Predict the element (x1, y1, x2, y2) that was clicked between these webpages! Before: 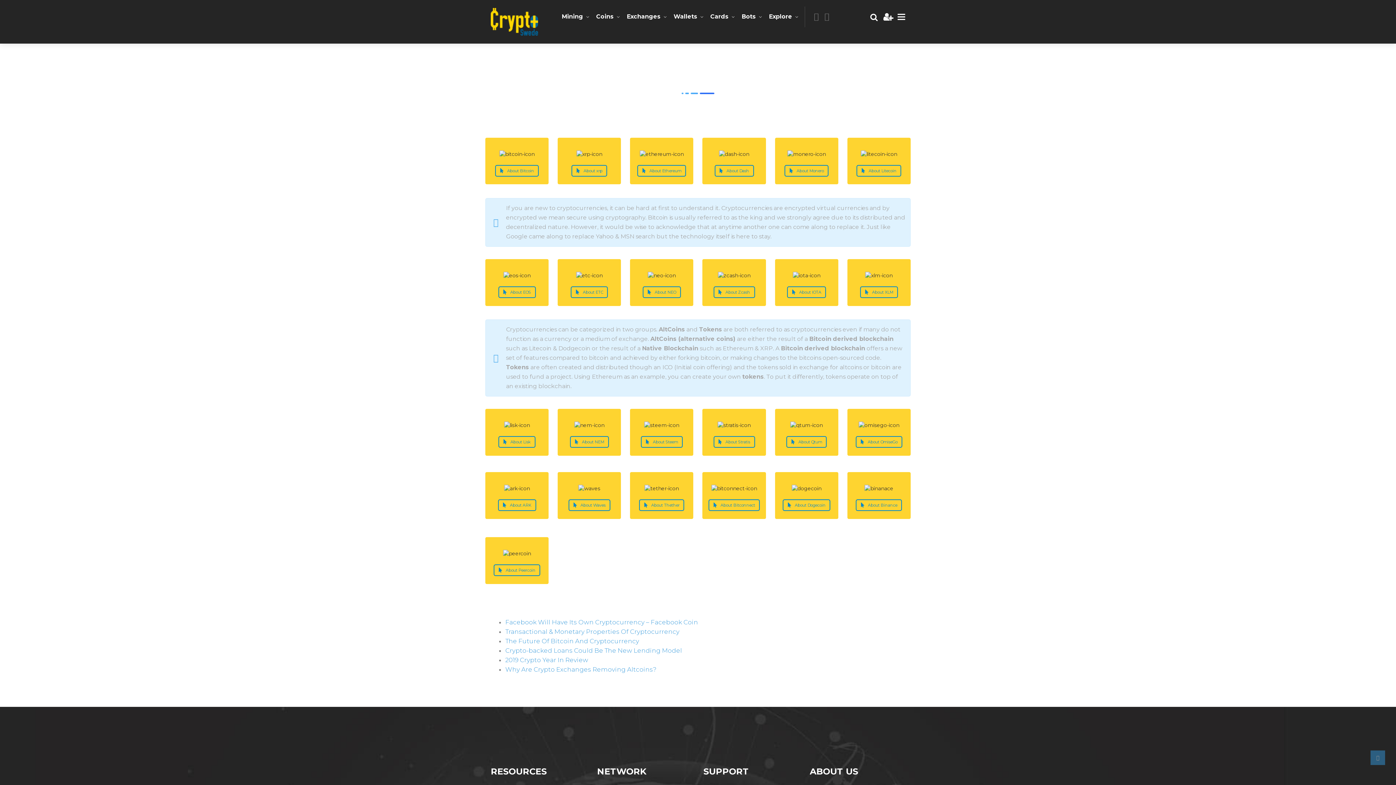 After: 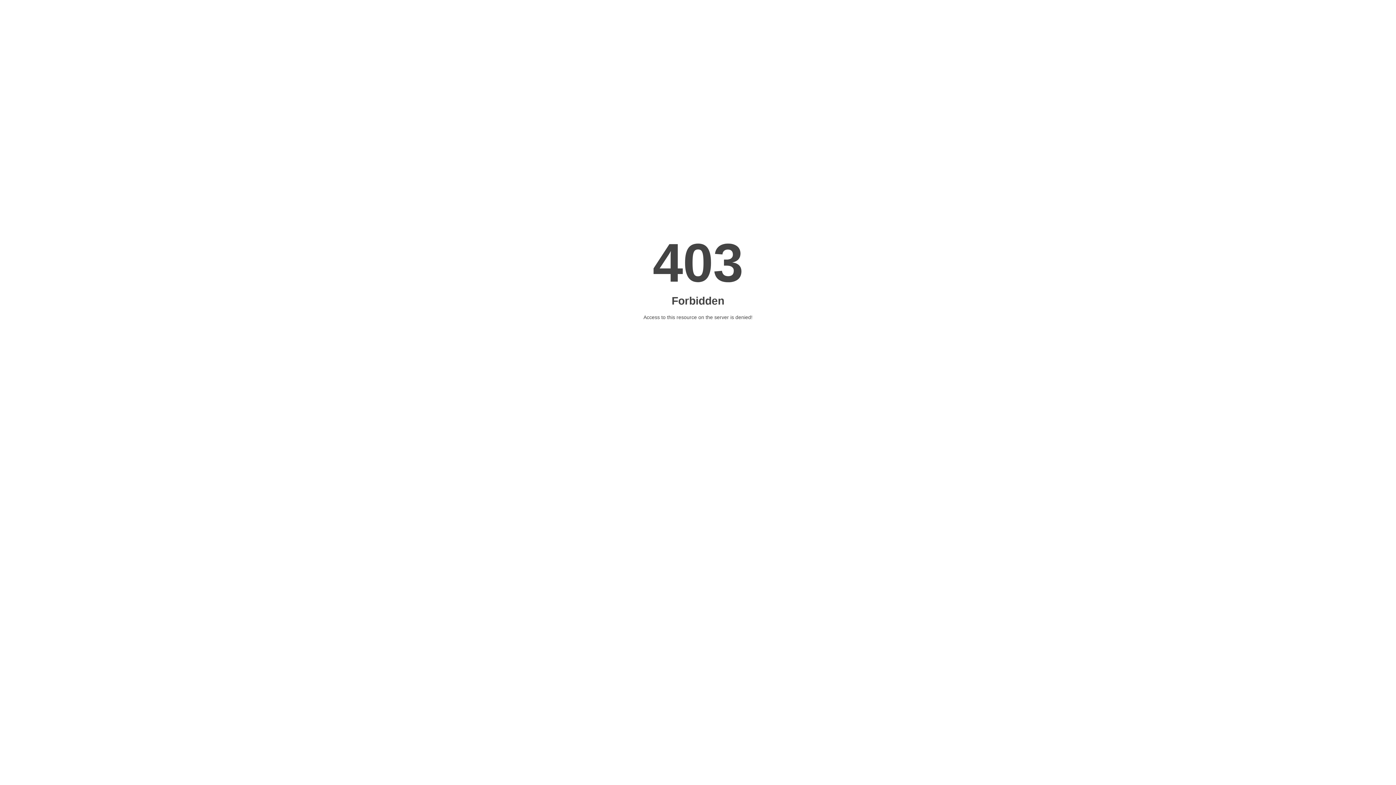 Action: bbox: (641, 469, 682, 480) label: About Steem